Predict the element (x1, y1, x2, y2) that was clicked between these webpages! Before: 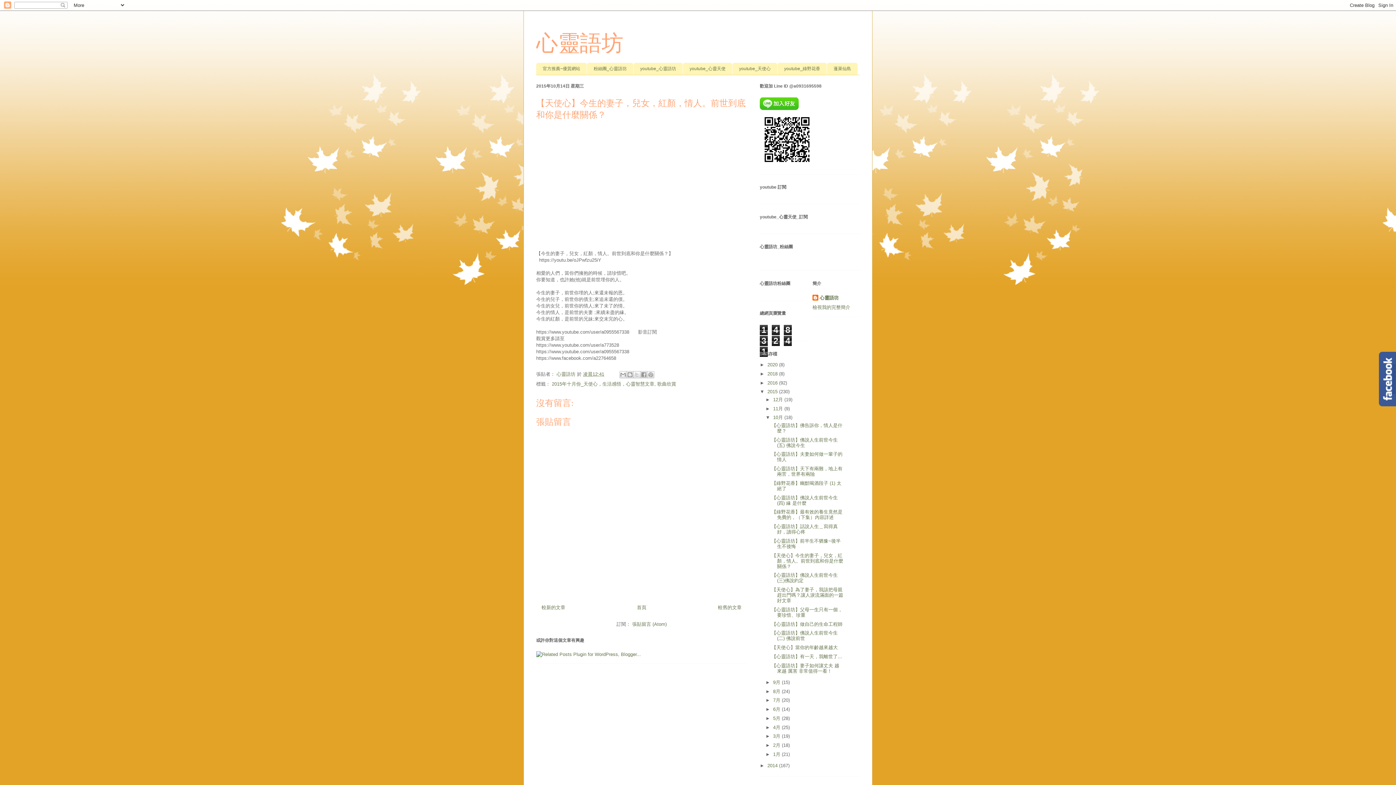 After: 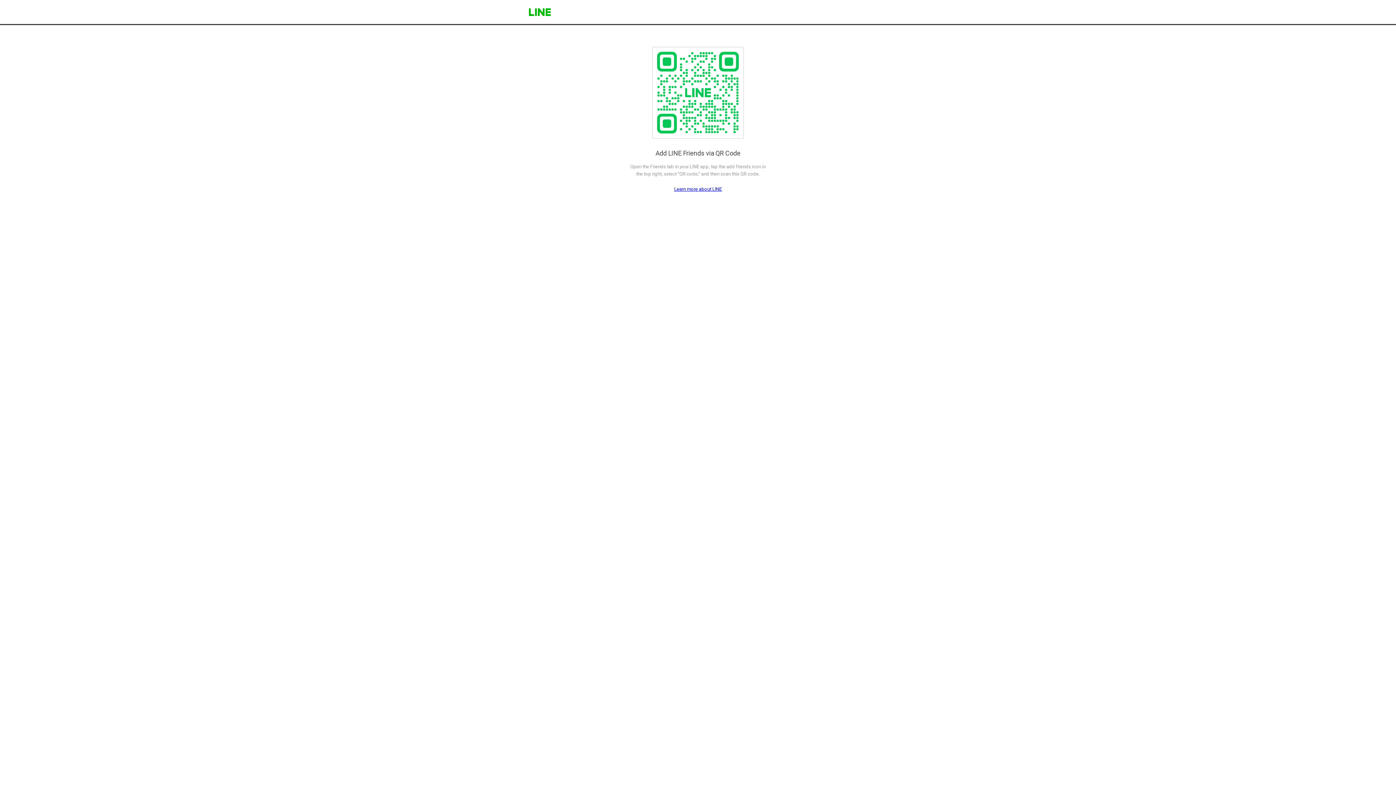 Action: bbox: (760, 106, 798, 111)